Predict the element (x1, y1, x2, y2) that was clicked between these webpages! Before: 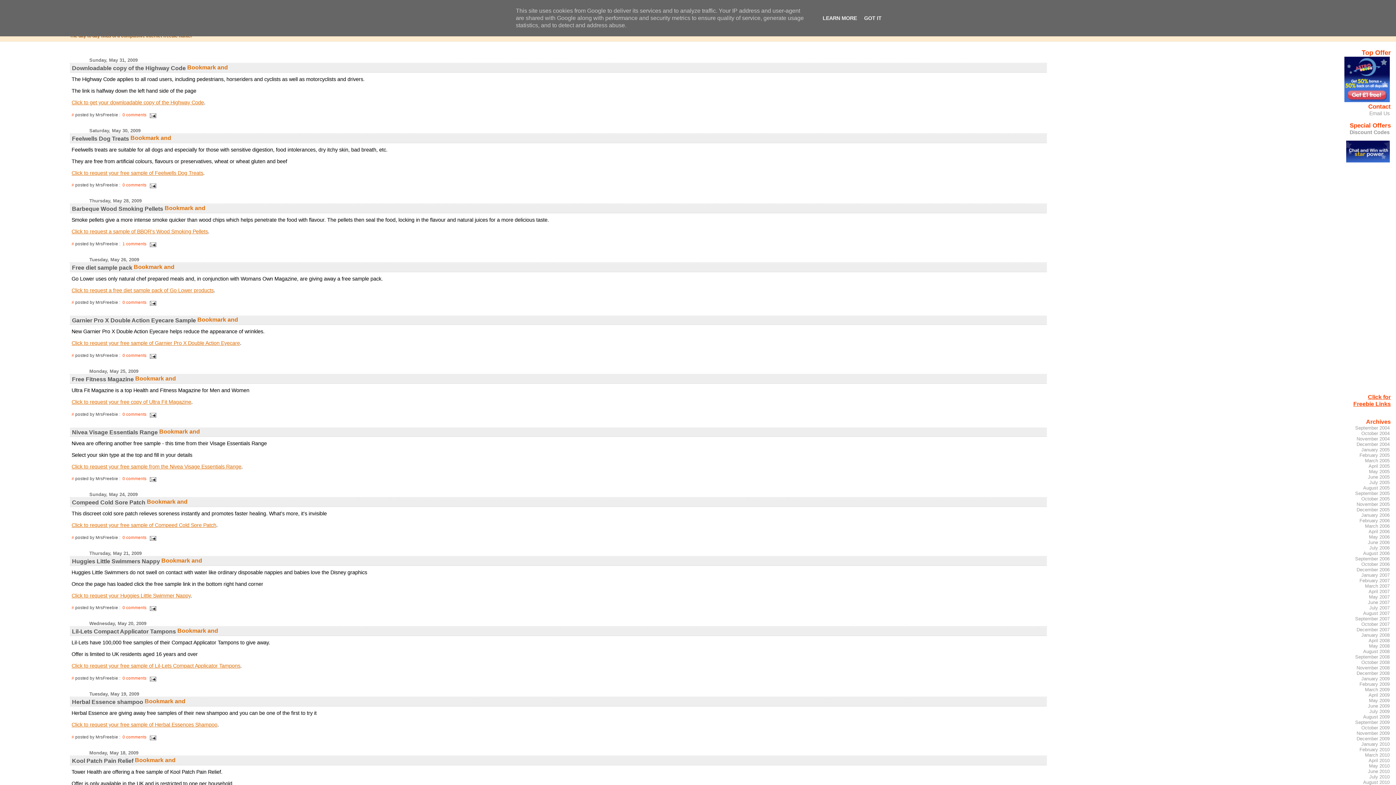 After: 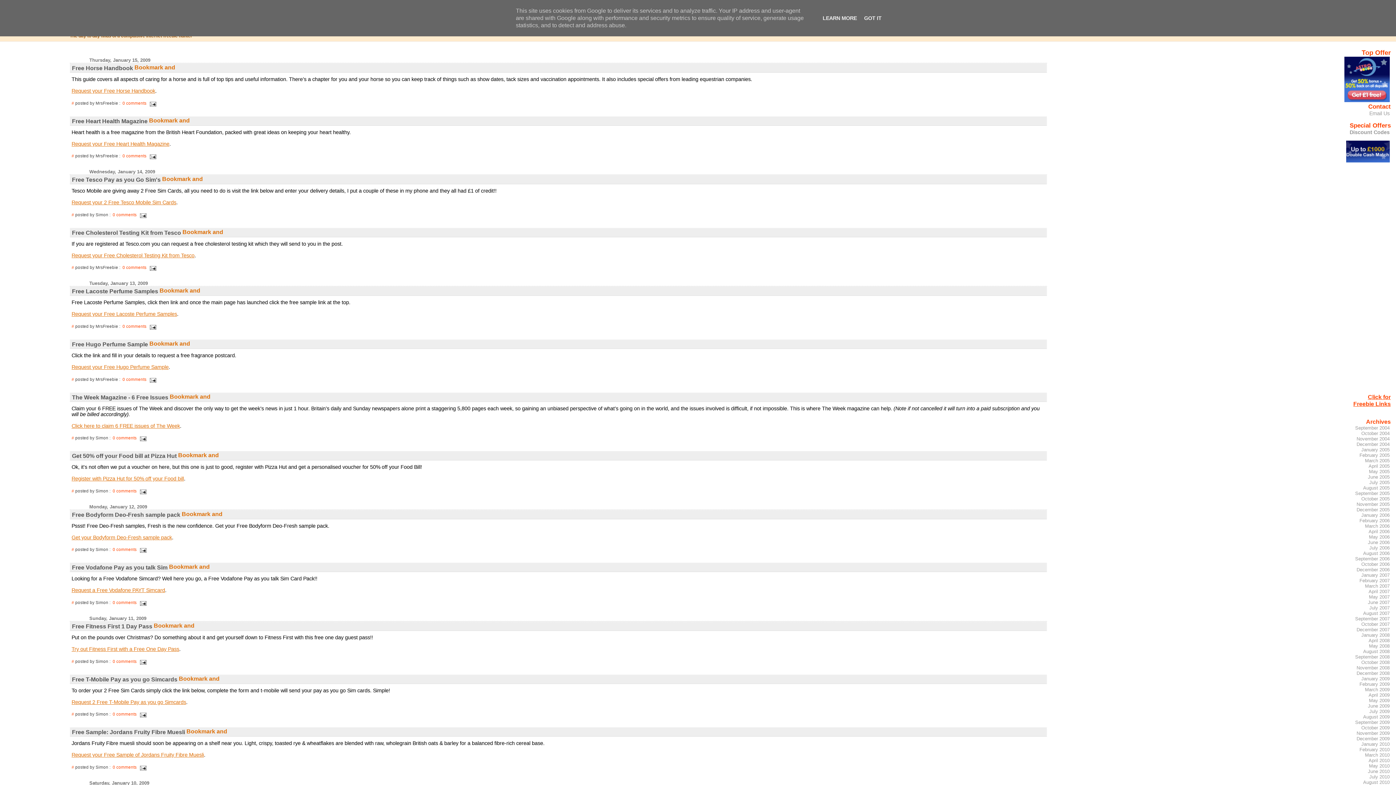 Action: bbox: (1360, 675, 1390, 682) label: January 2009